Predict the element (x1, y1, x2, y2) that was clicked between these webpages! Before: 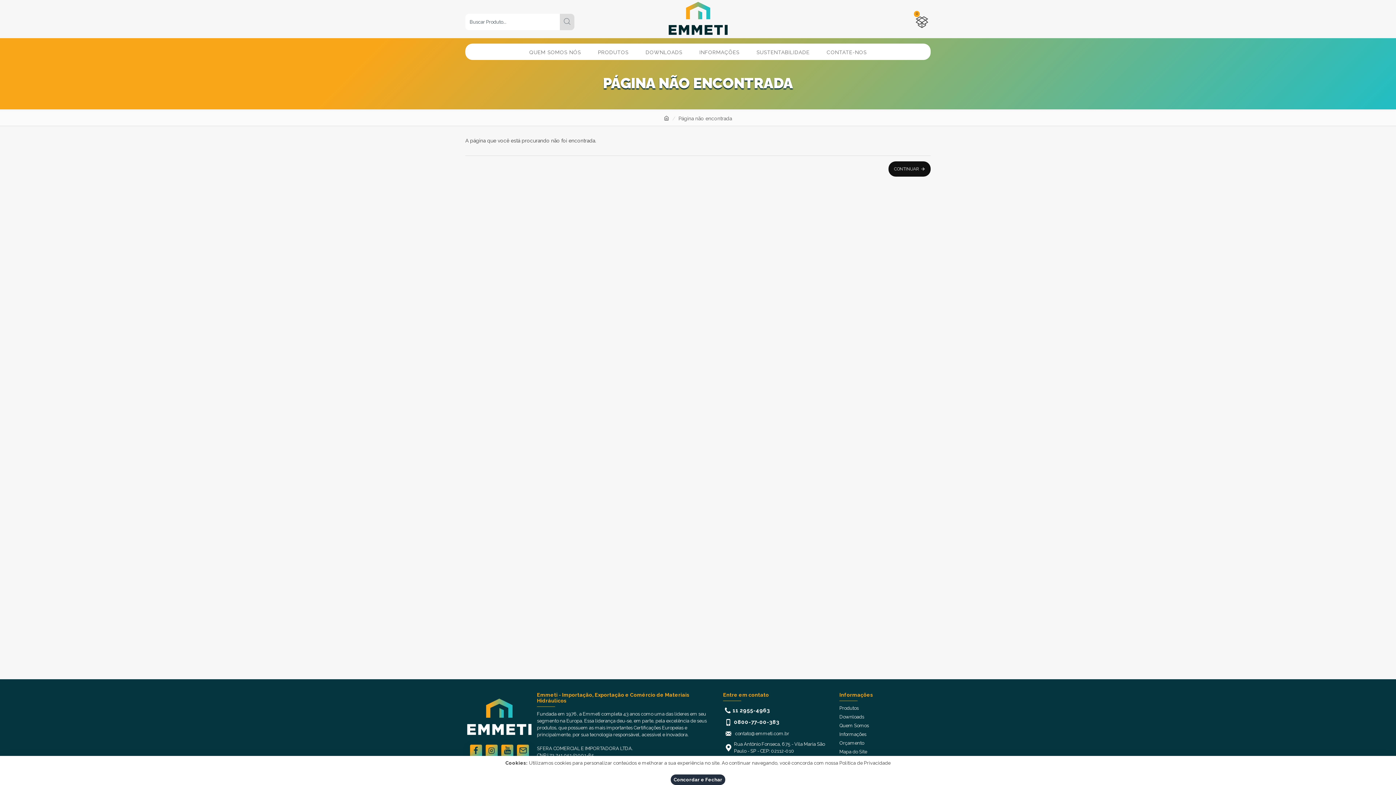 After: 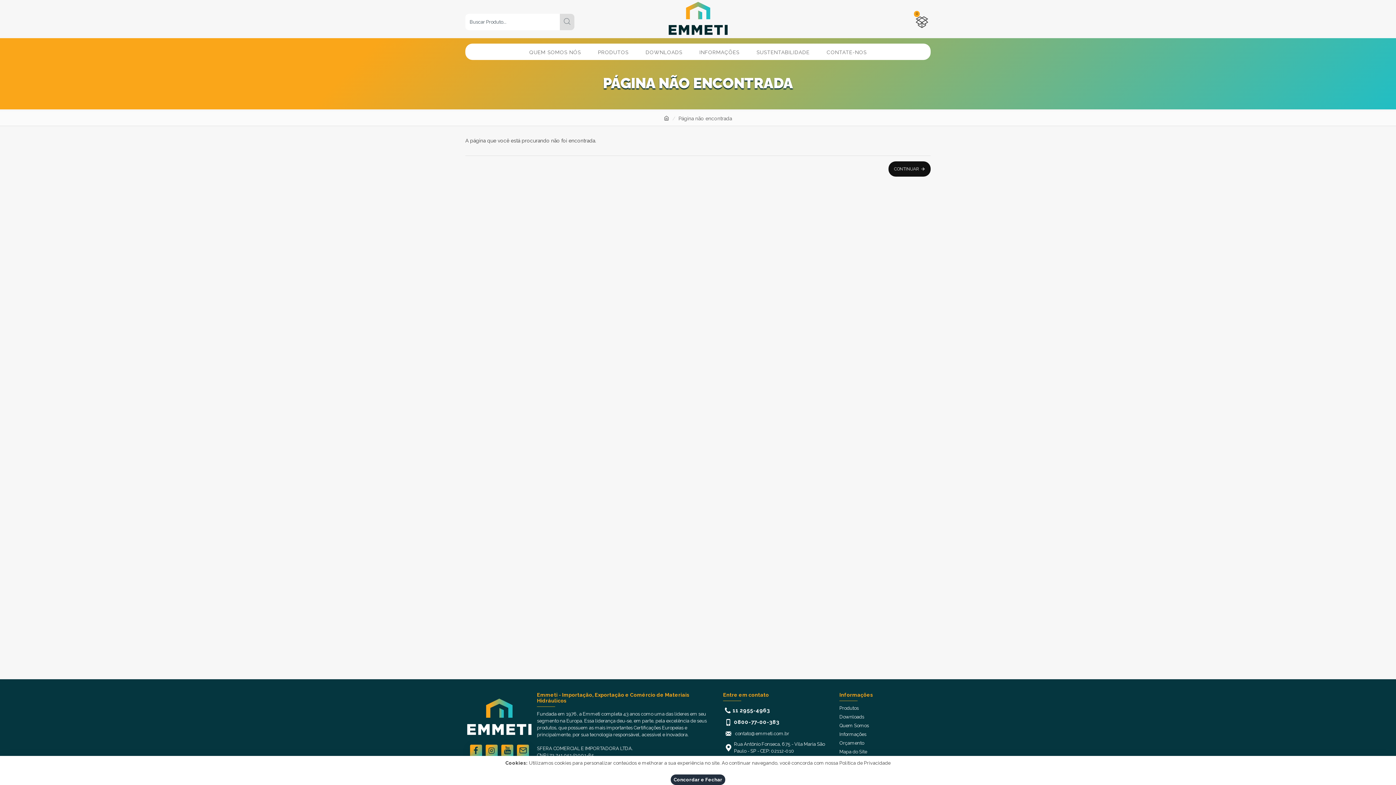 Action: bbox: (467, 692, 531, 741)